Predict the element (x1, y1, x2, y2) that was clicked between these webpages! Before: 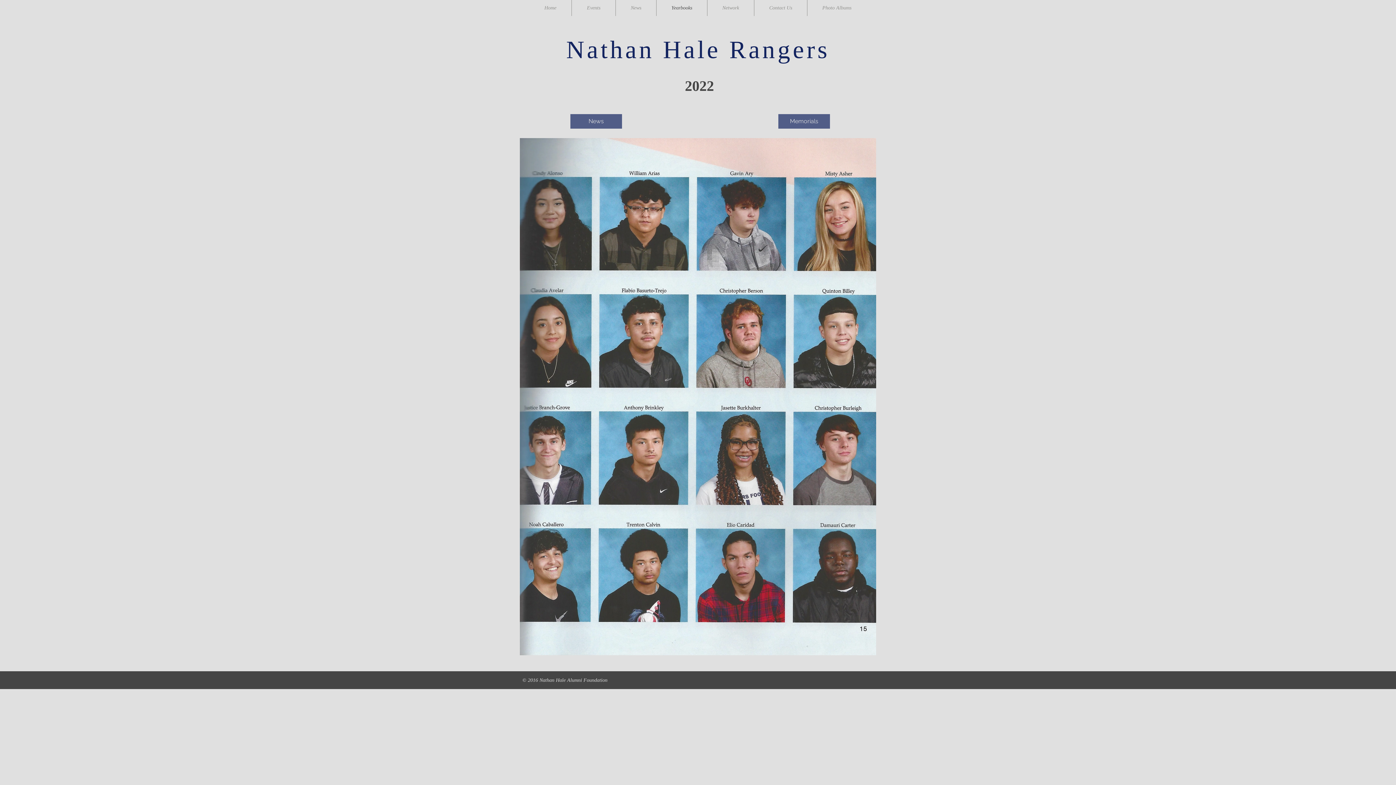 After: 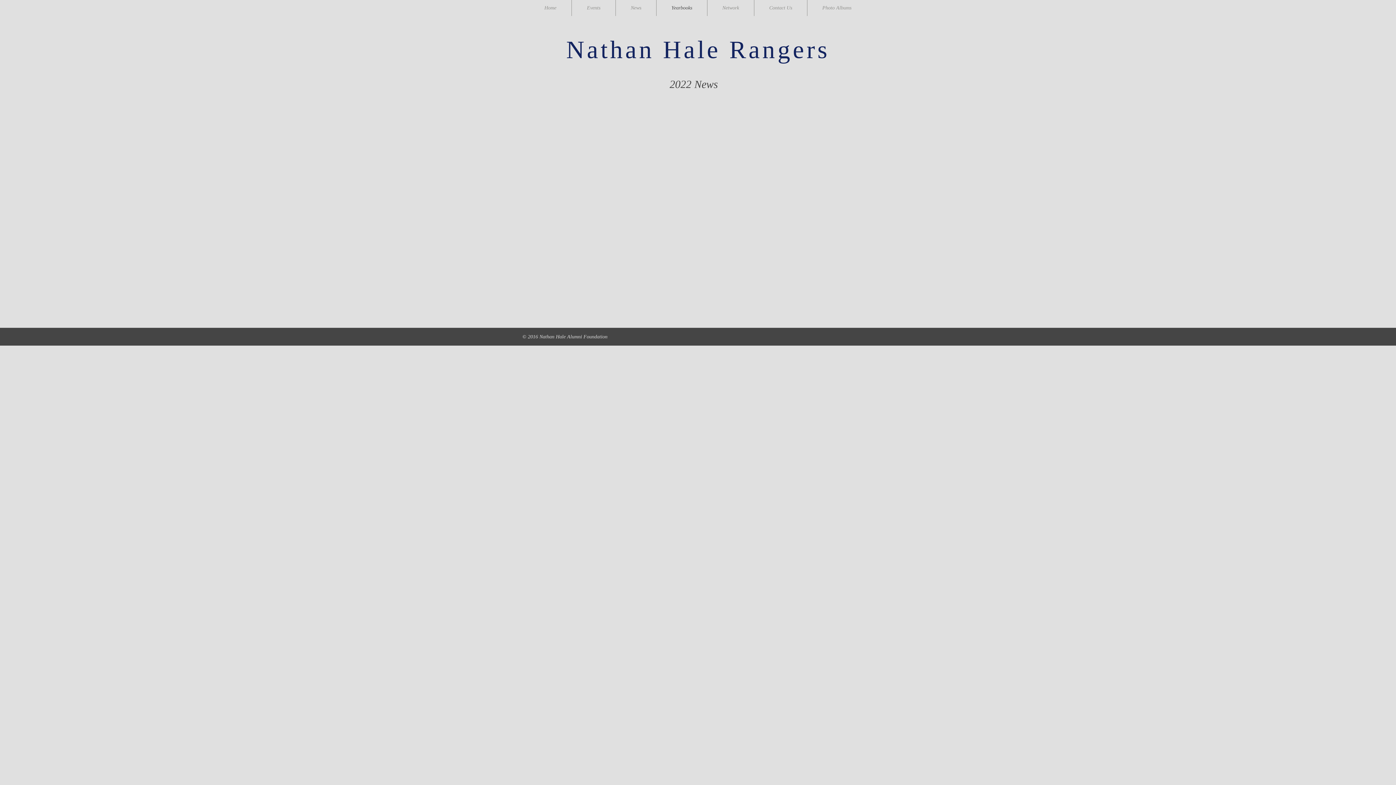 Action: bbox: (570, 114, 622, 128) label: News